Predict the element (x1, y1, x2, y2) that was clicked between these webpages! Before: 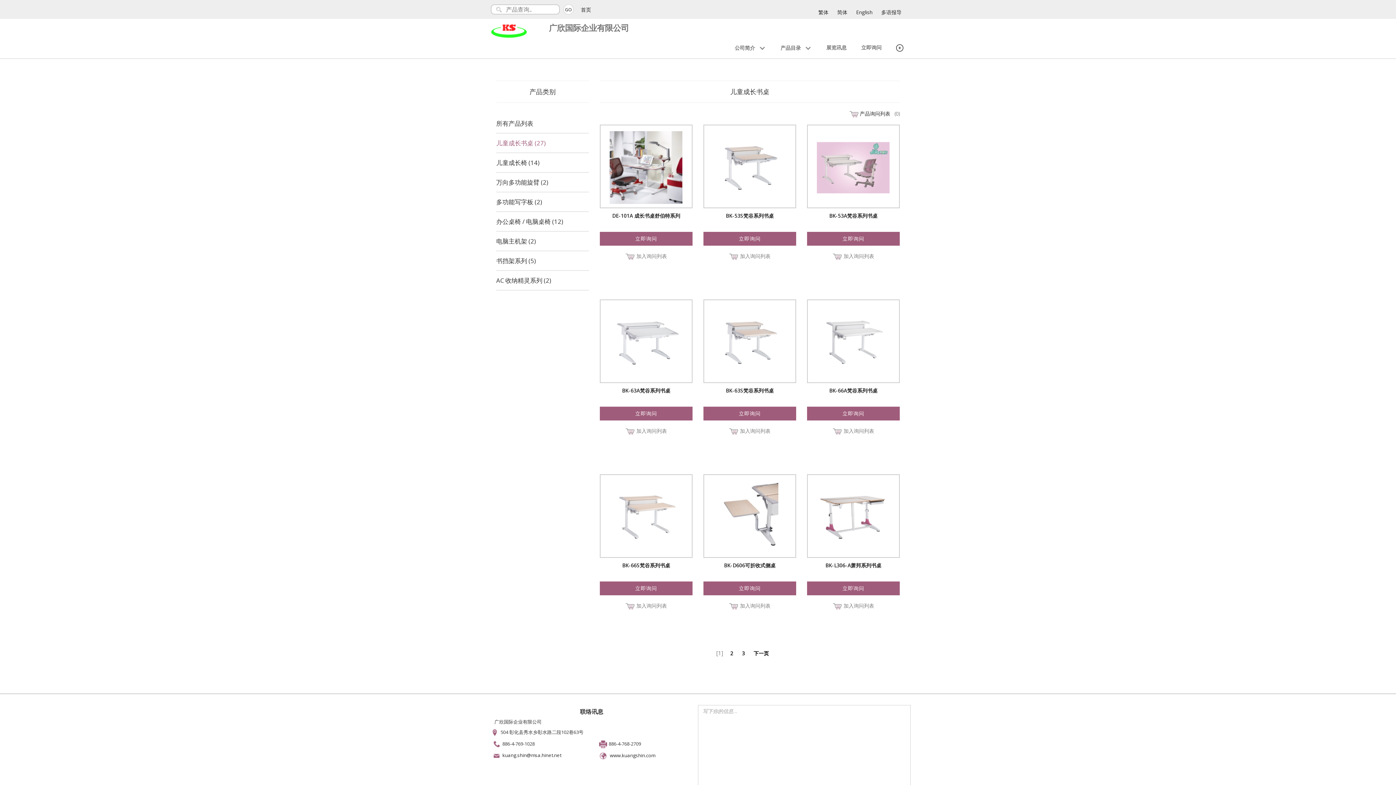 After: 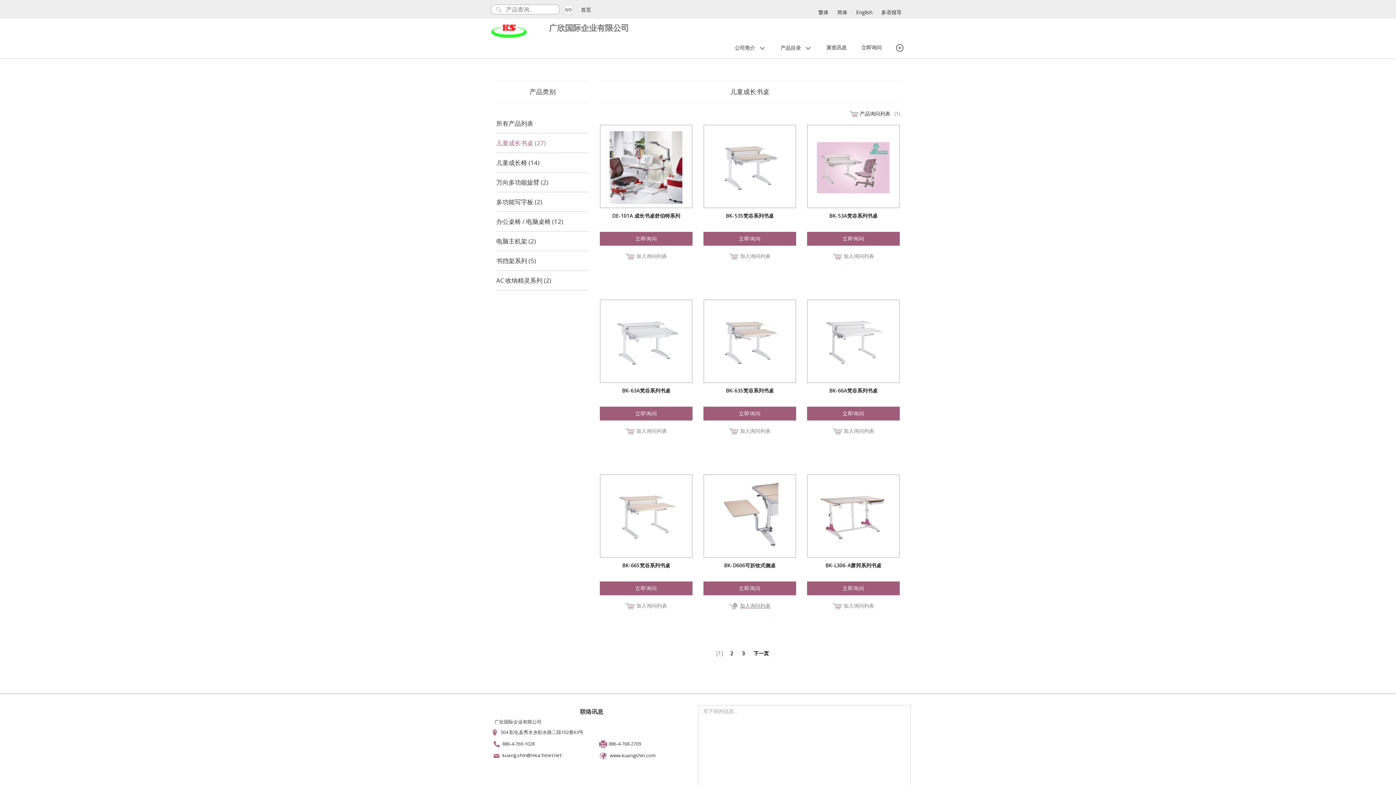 Action: label: 加入询问列表 bbox: (729, 602, 770, 609)